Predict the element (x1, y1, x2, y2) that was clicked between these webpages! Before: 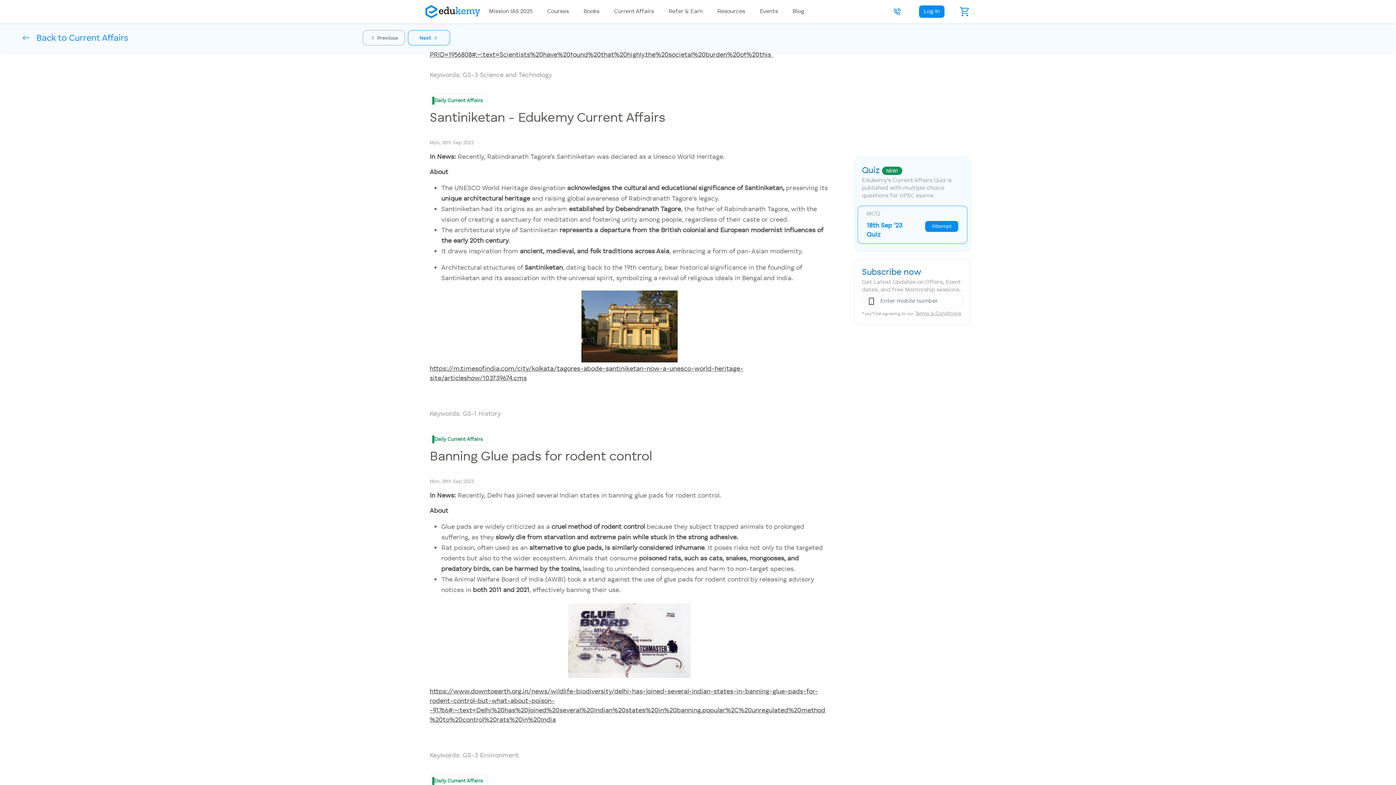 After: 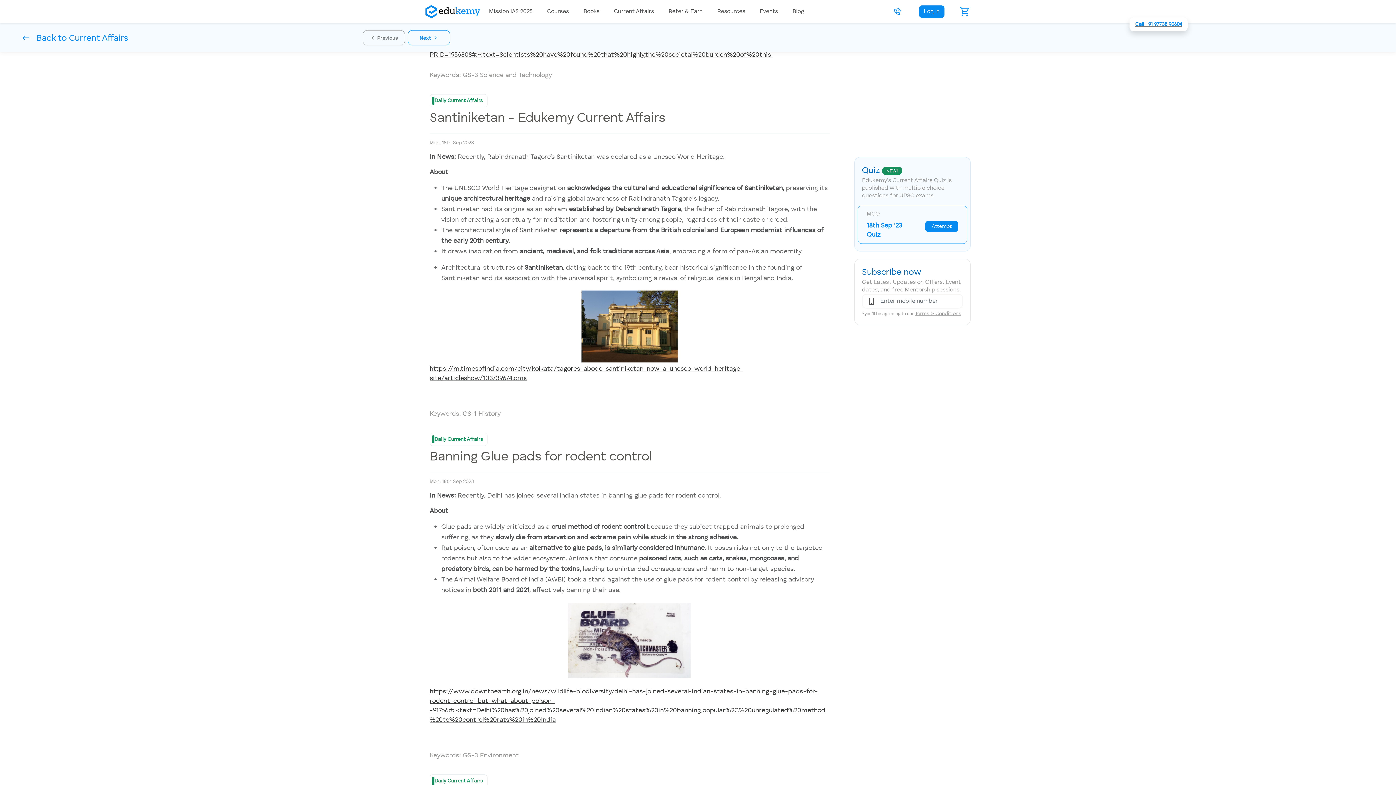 Action: label: edukemy call bbox: (893, 7, 901, 16)